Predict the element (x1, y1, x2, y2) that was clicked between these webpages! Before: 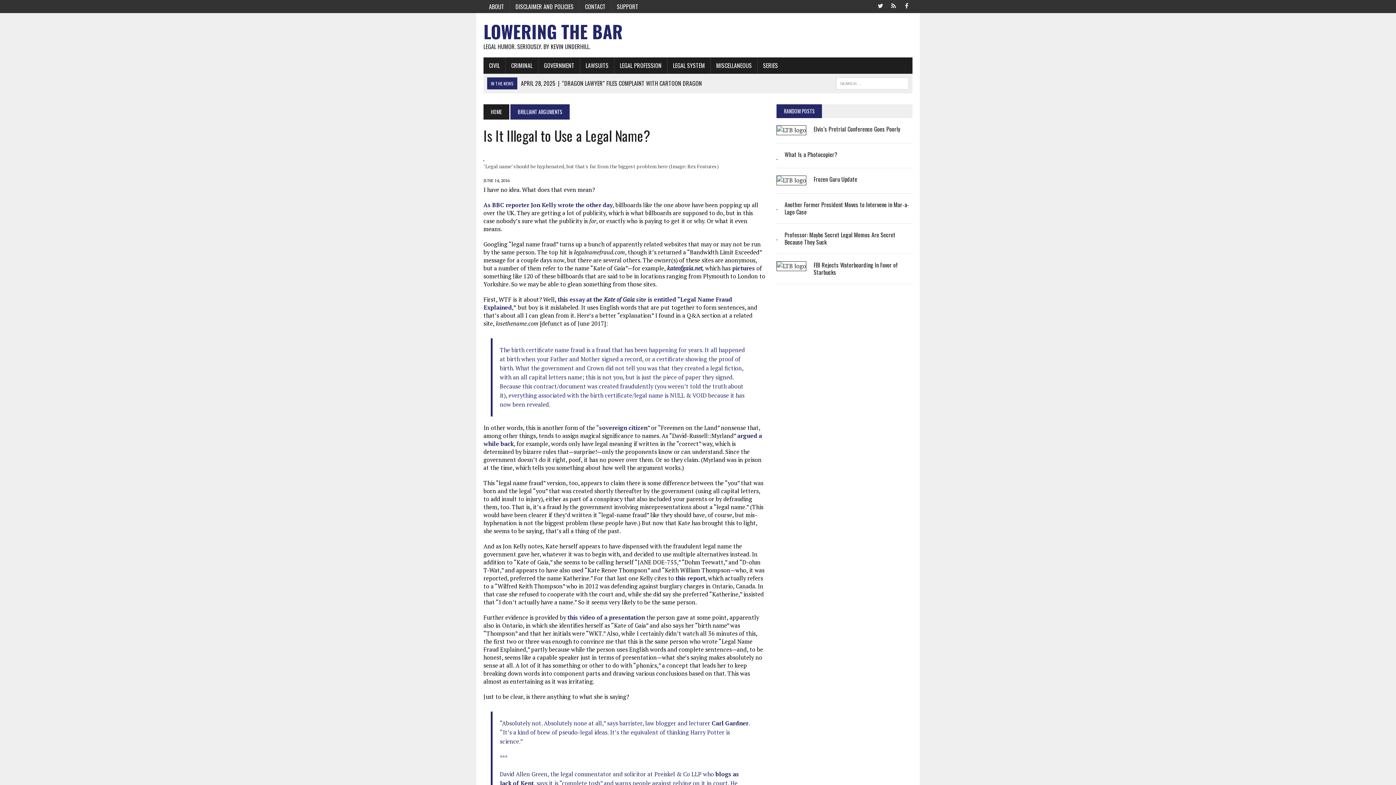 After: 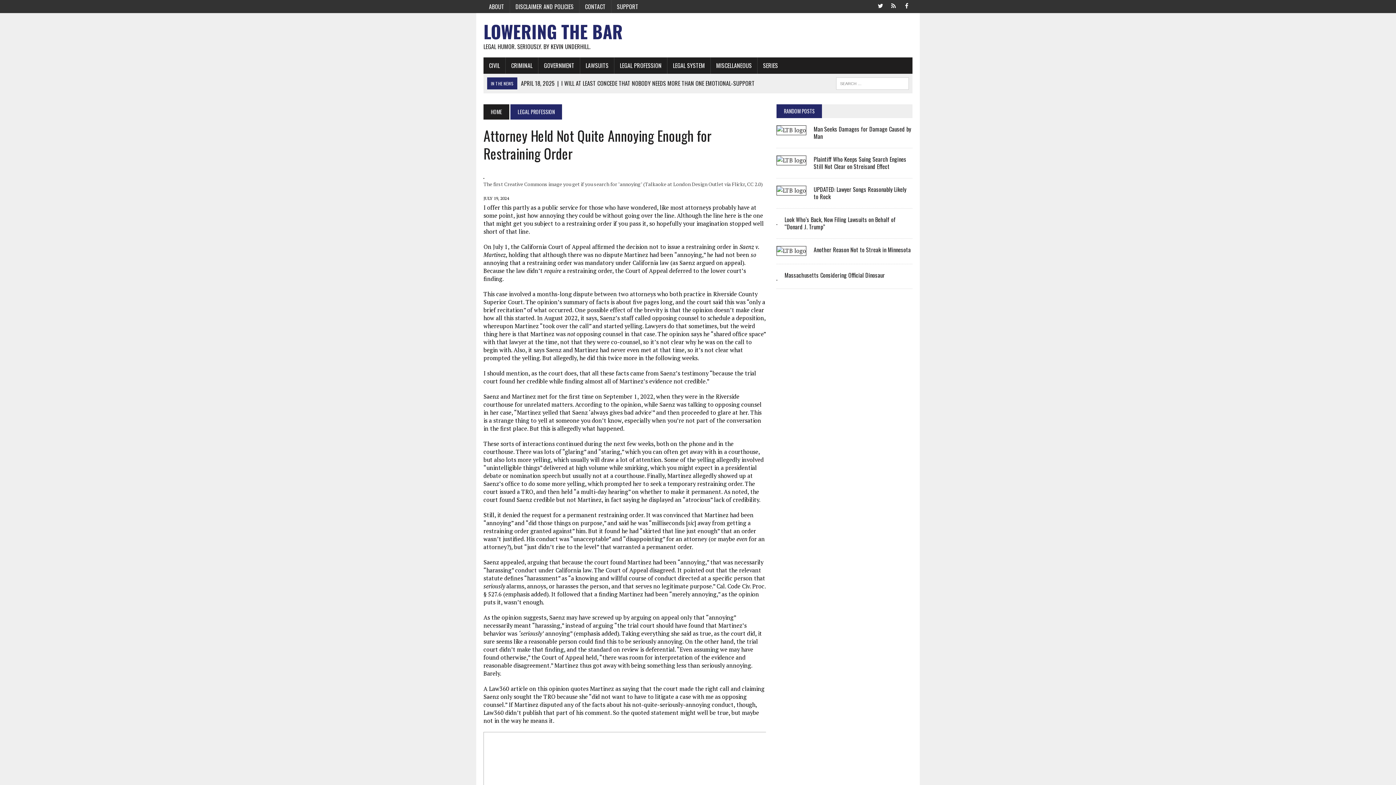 Action: bbox: (614, 57, 667, 73) label: LEGAL PROFESSION